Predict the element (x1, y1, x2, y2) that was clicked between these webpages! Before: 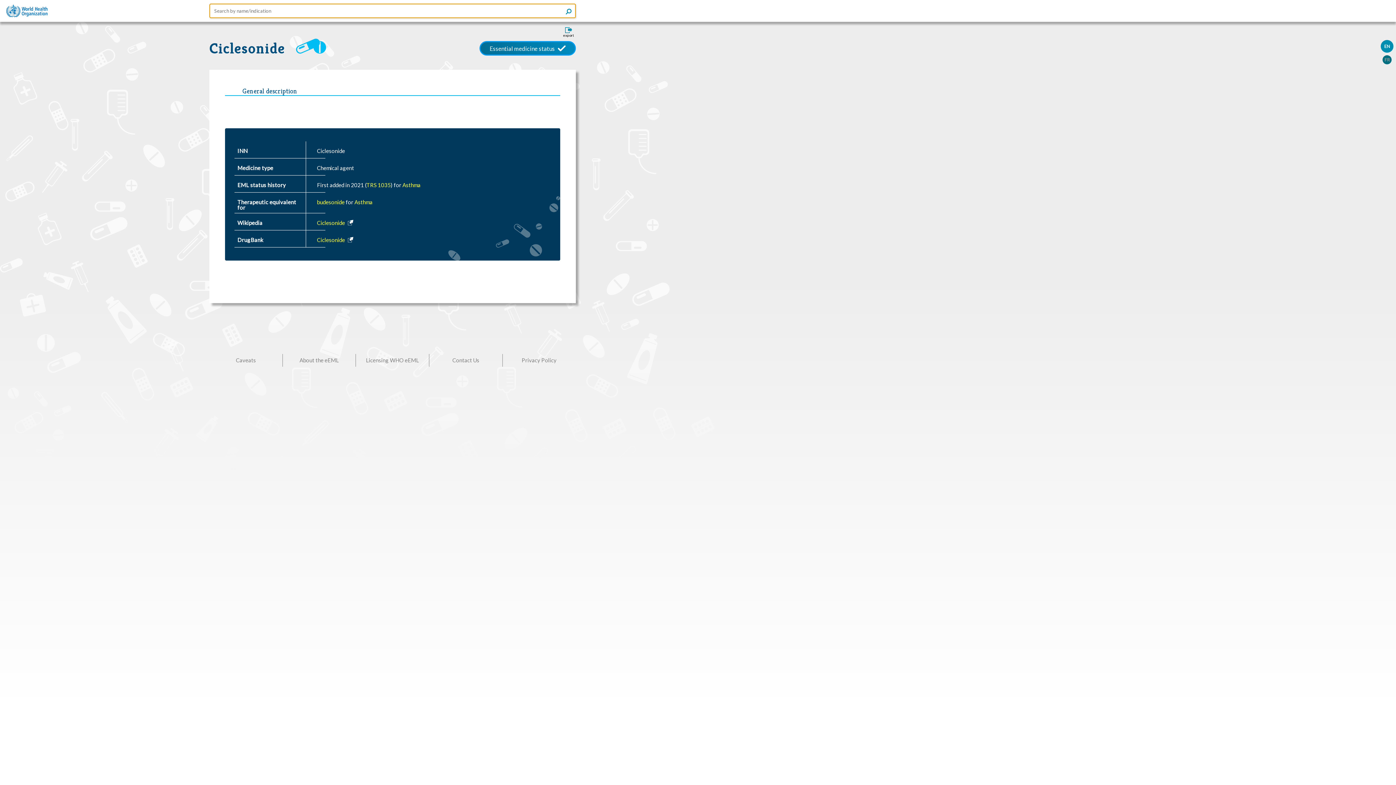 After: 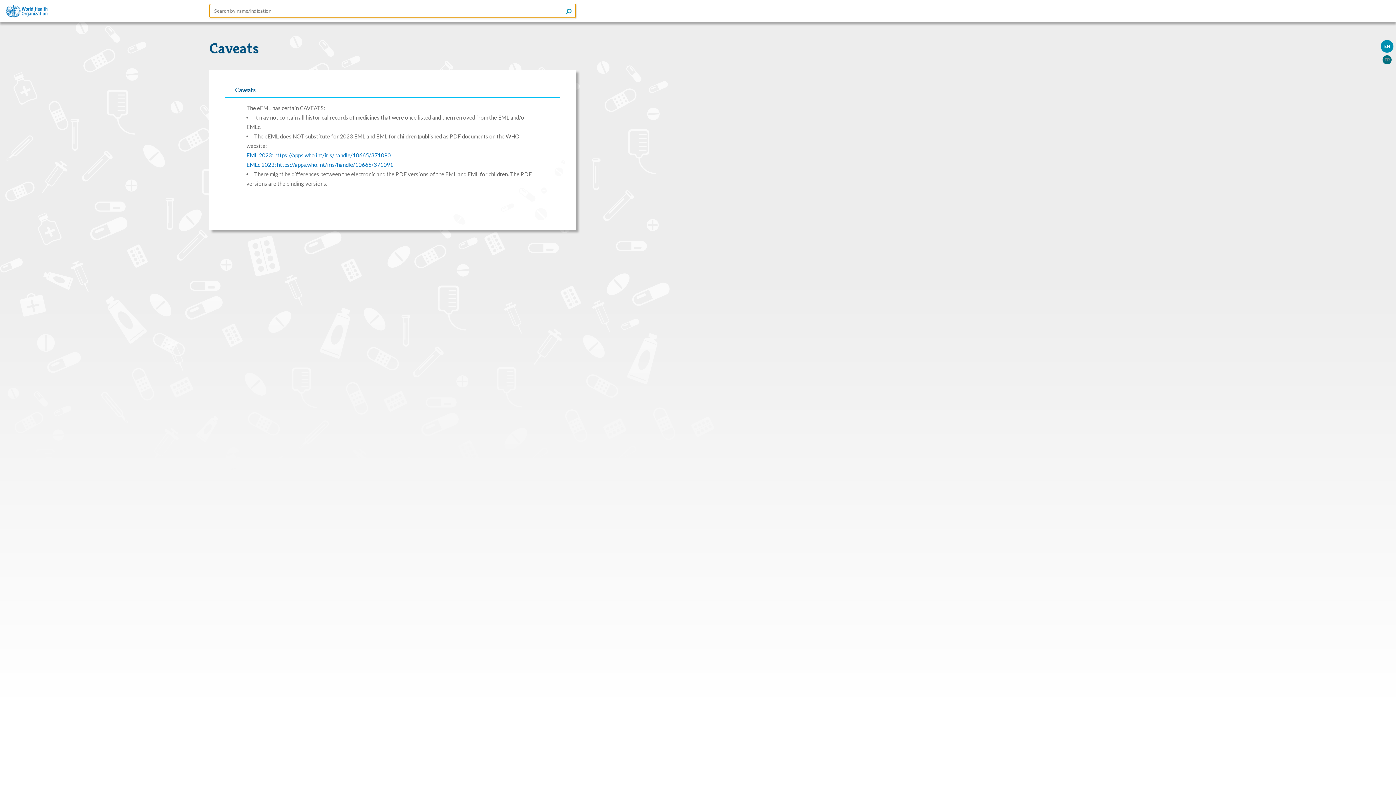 Action: label: Caveats bbox: (209, 354, 282, 366)